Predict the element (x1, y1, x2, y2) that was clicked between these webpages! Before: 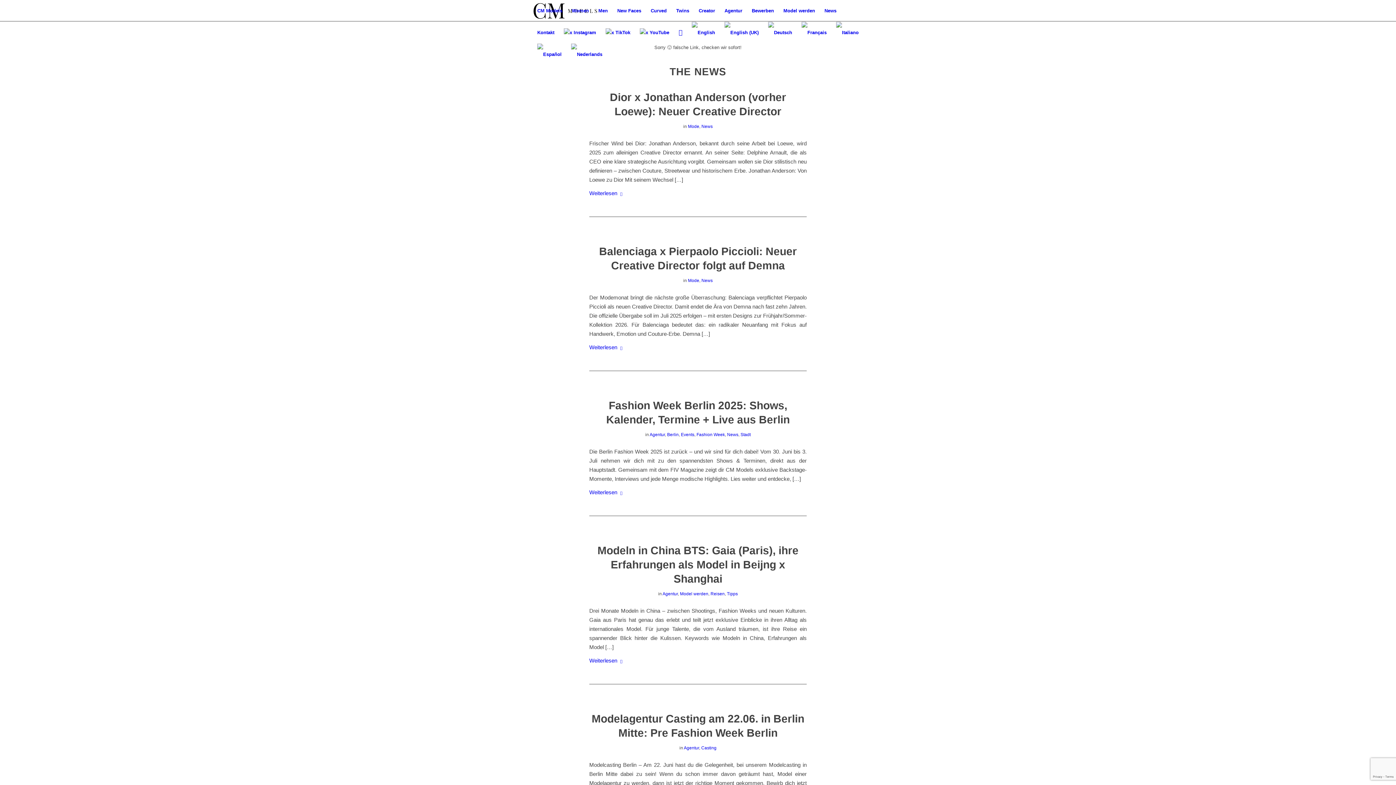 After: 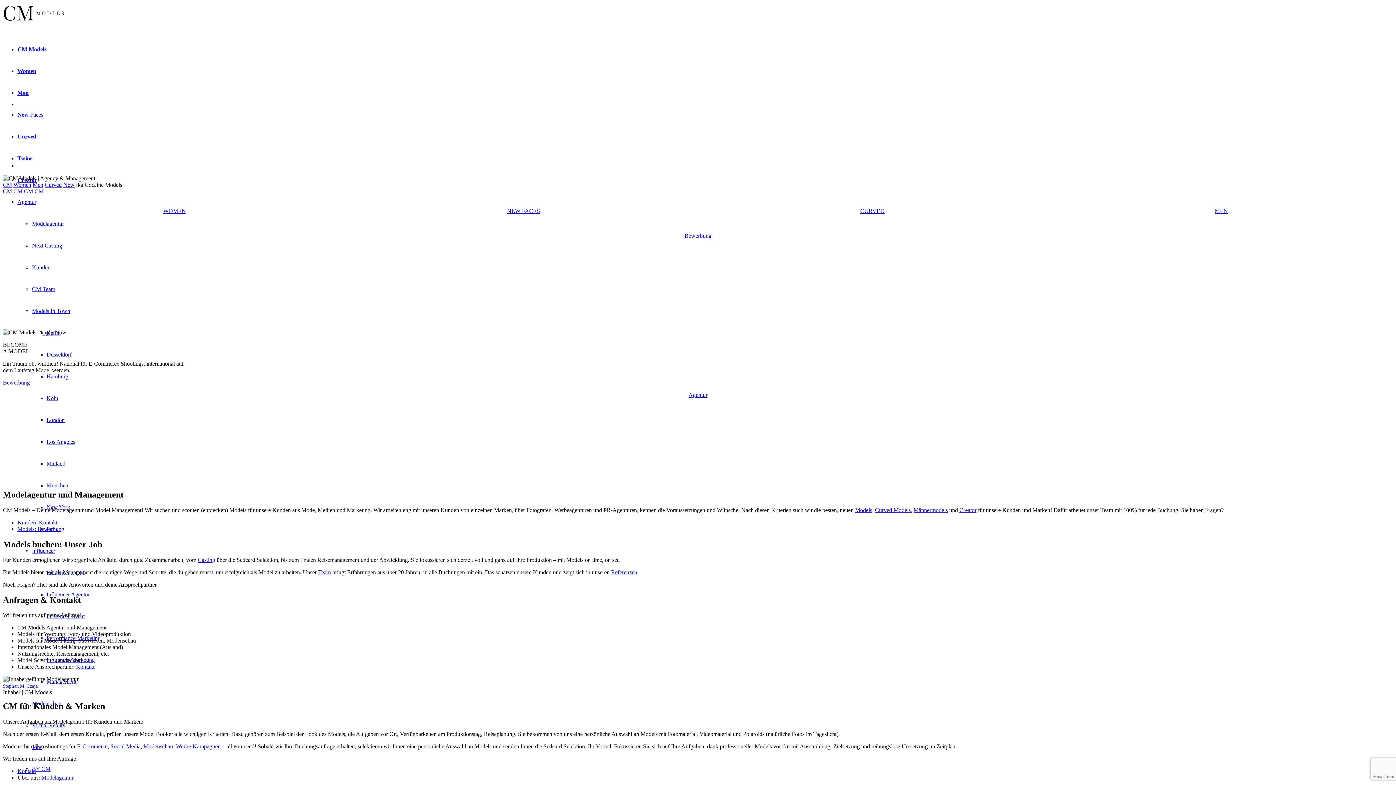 Action: bbox: (763, 21, 797, 43)